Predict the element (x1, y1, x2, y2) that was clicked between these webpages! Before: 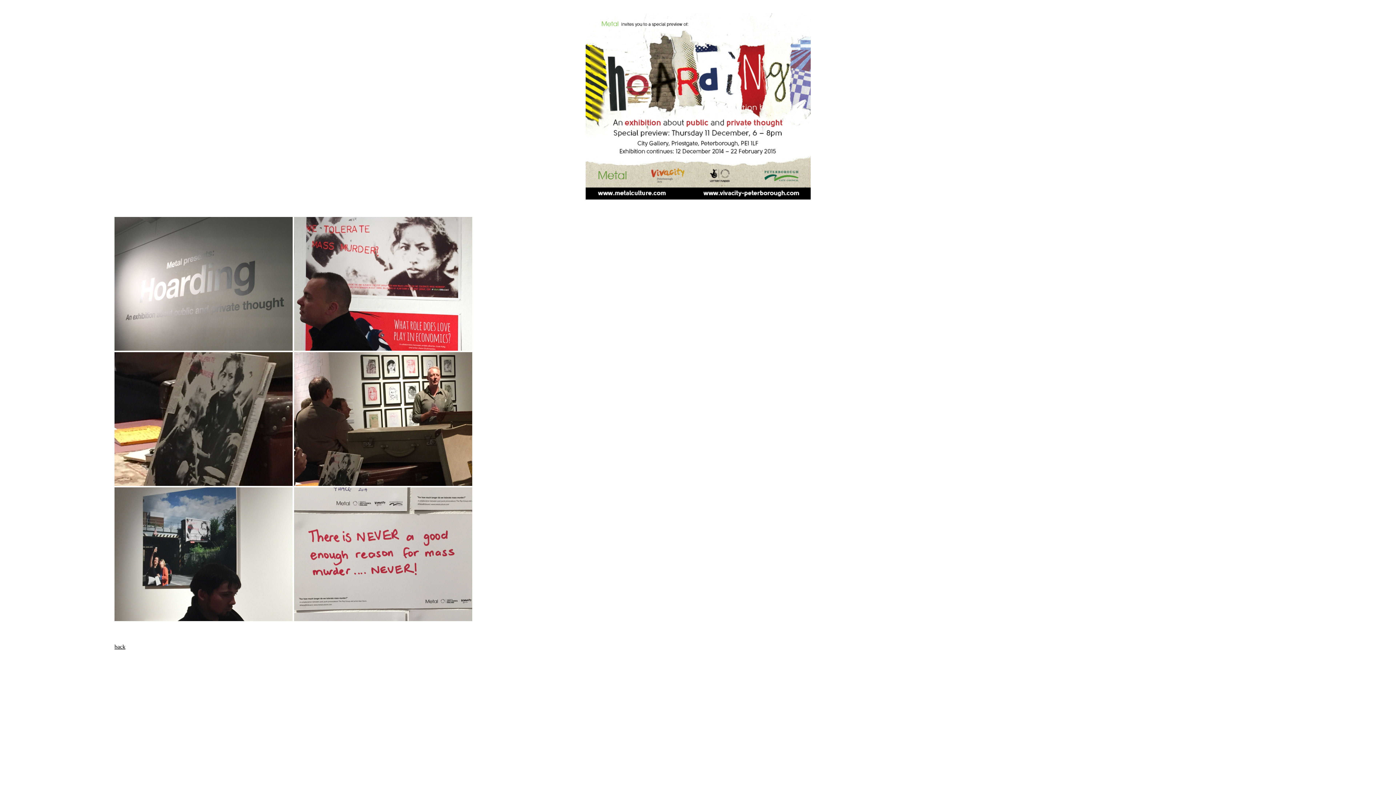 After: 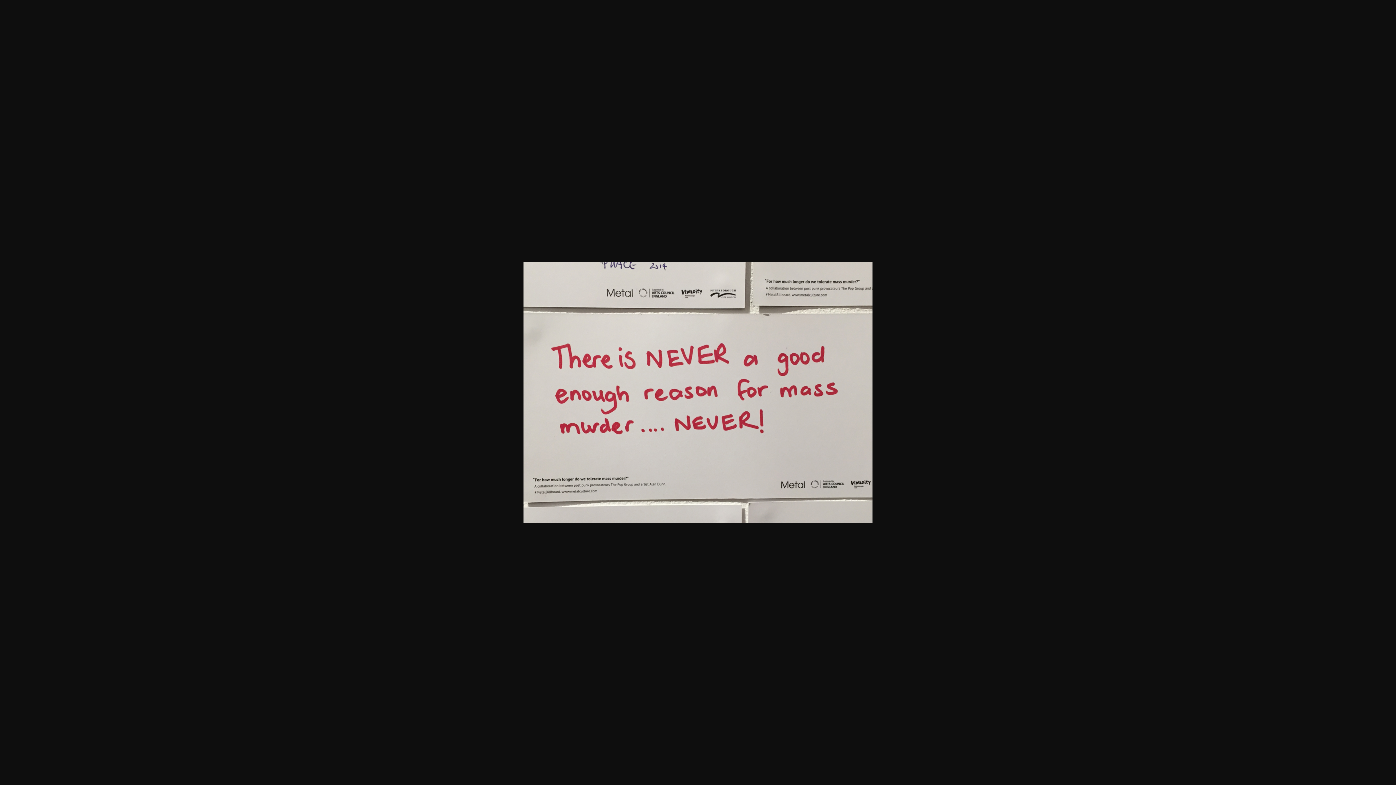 Action: bbox: (294, 616, 472, 622)